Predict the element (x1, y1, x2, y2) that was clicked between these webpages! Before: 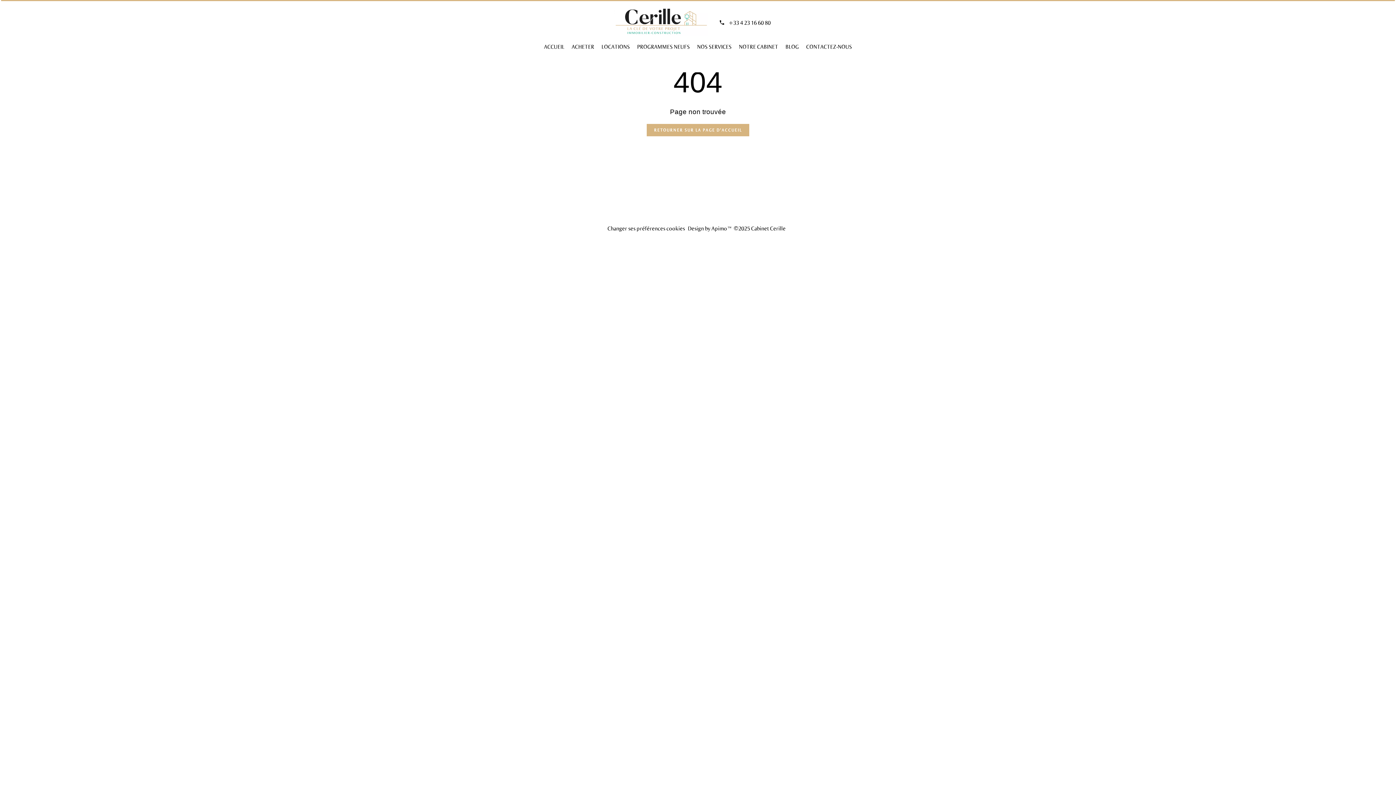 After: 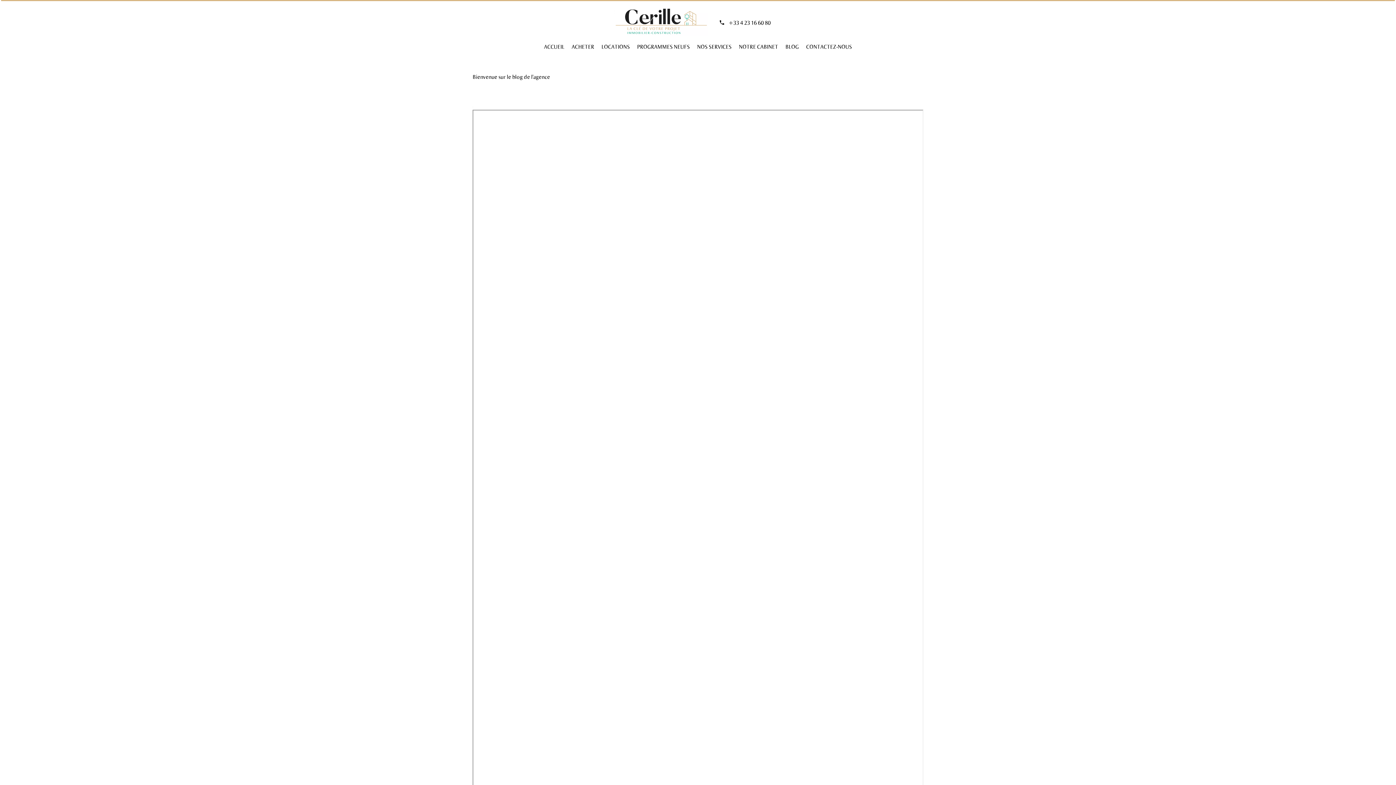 Action: bbox: (785, 43, 799, 49) label: BLOG